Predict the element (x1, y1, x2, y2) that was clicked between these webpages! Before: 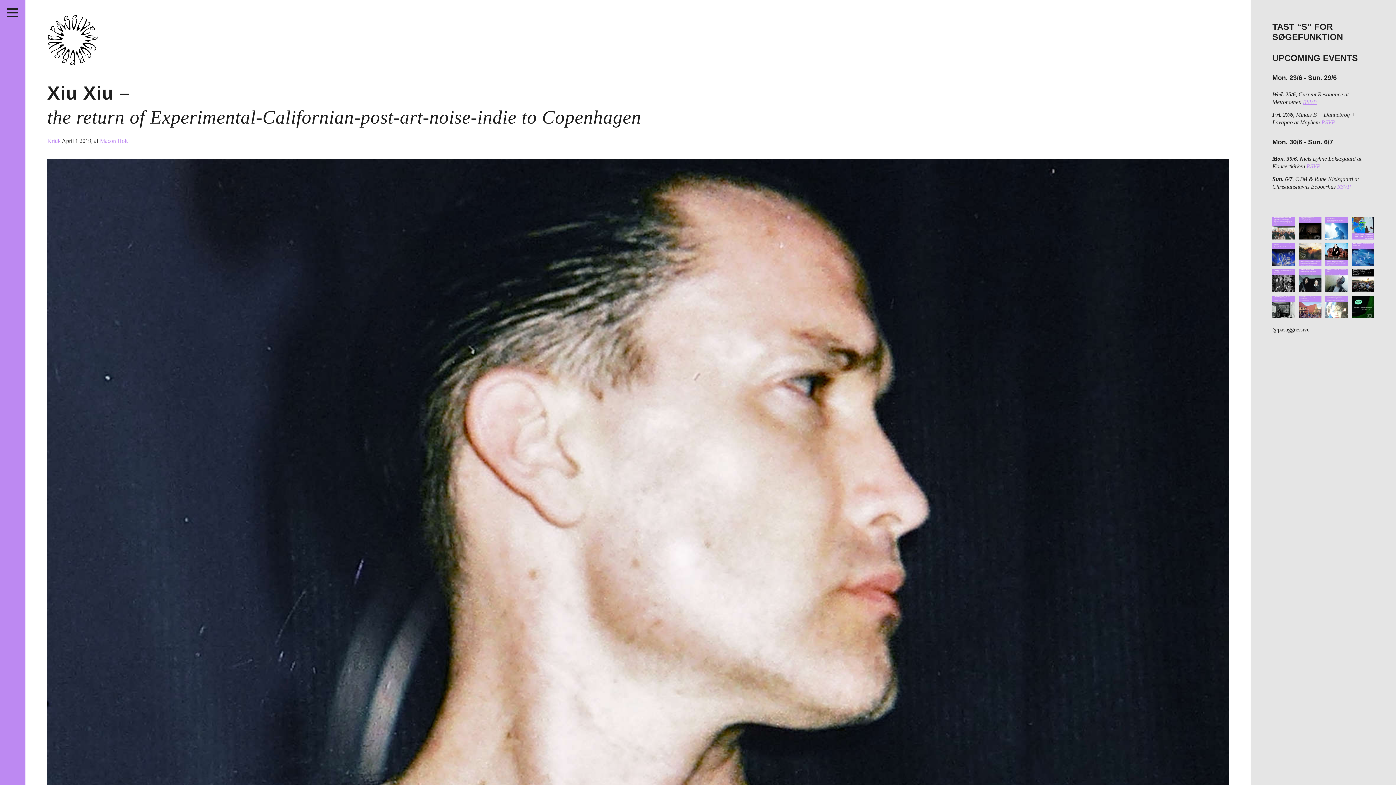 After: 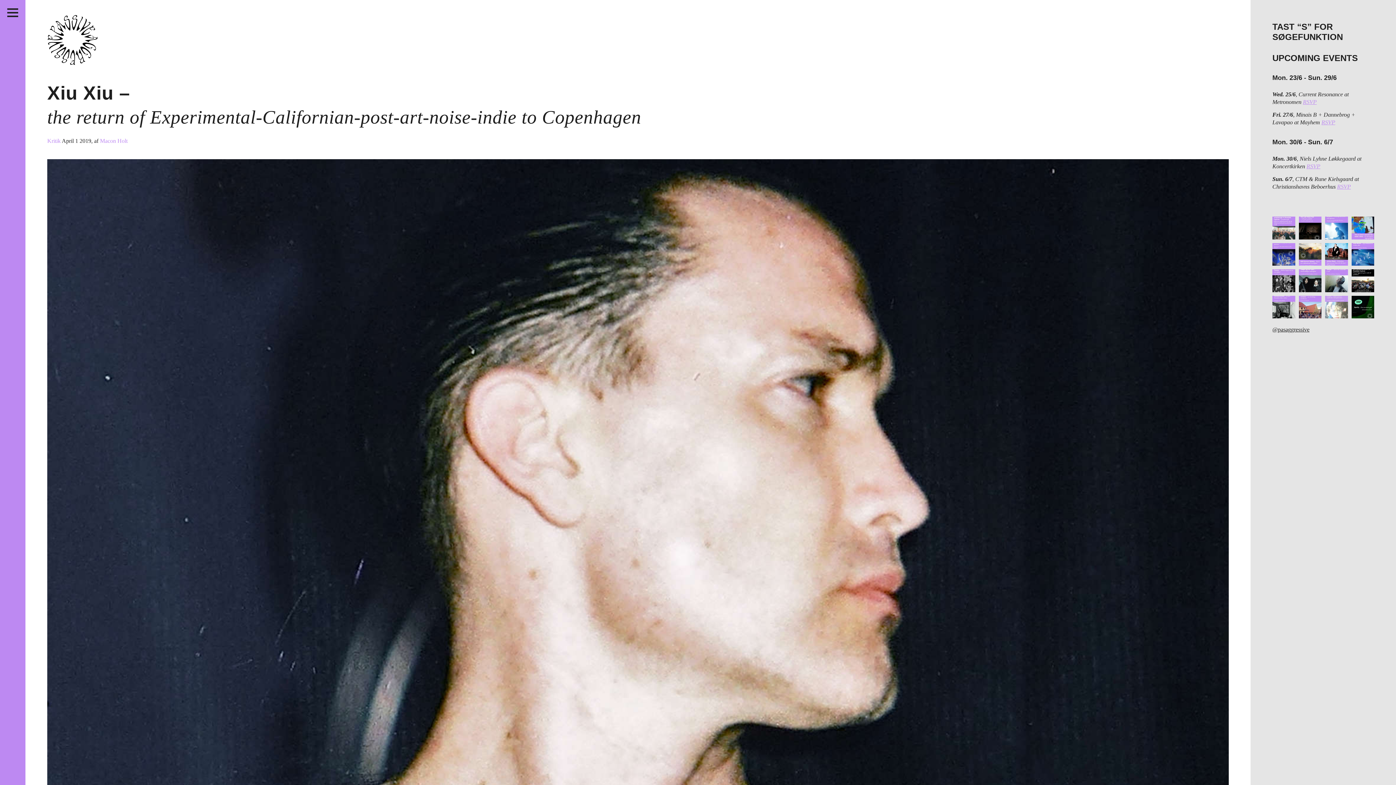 Action: bbox: (1325, 295, 1348, 318) label: “Memory Music er gennemsyret af de små følelse